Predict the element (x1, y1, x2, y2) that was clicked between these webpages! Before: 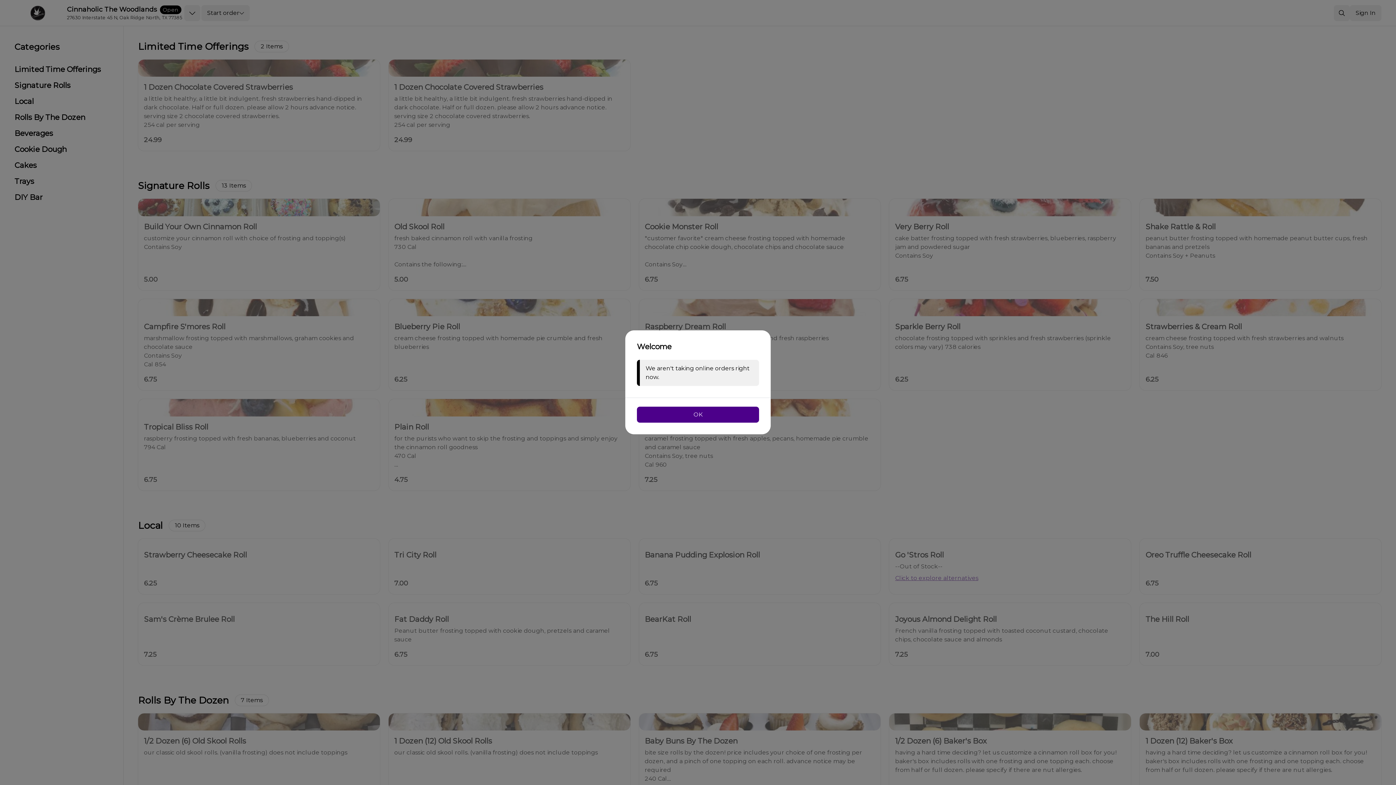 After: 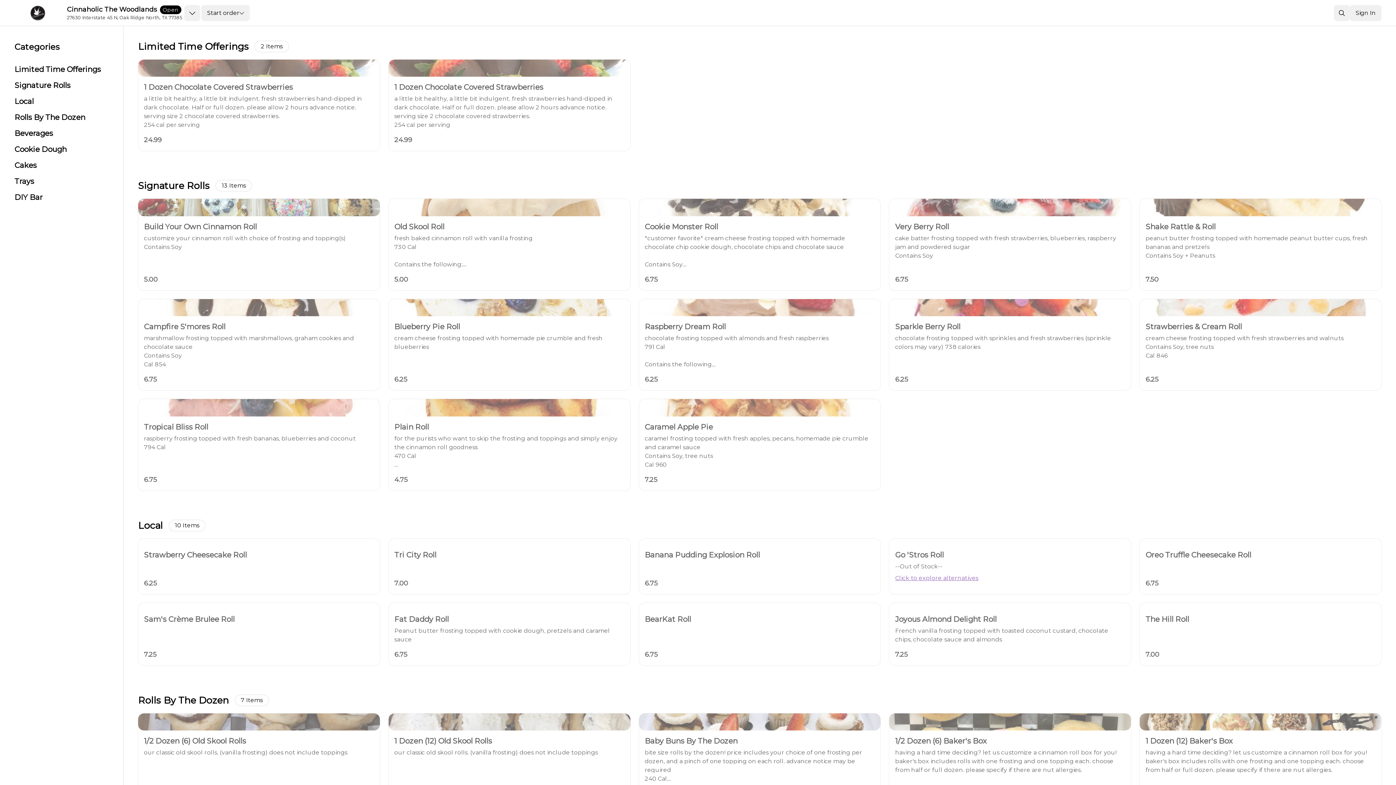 Action: label: OK bbox: (637, 406, 759, 422)